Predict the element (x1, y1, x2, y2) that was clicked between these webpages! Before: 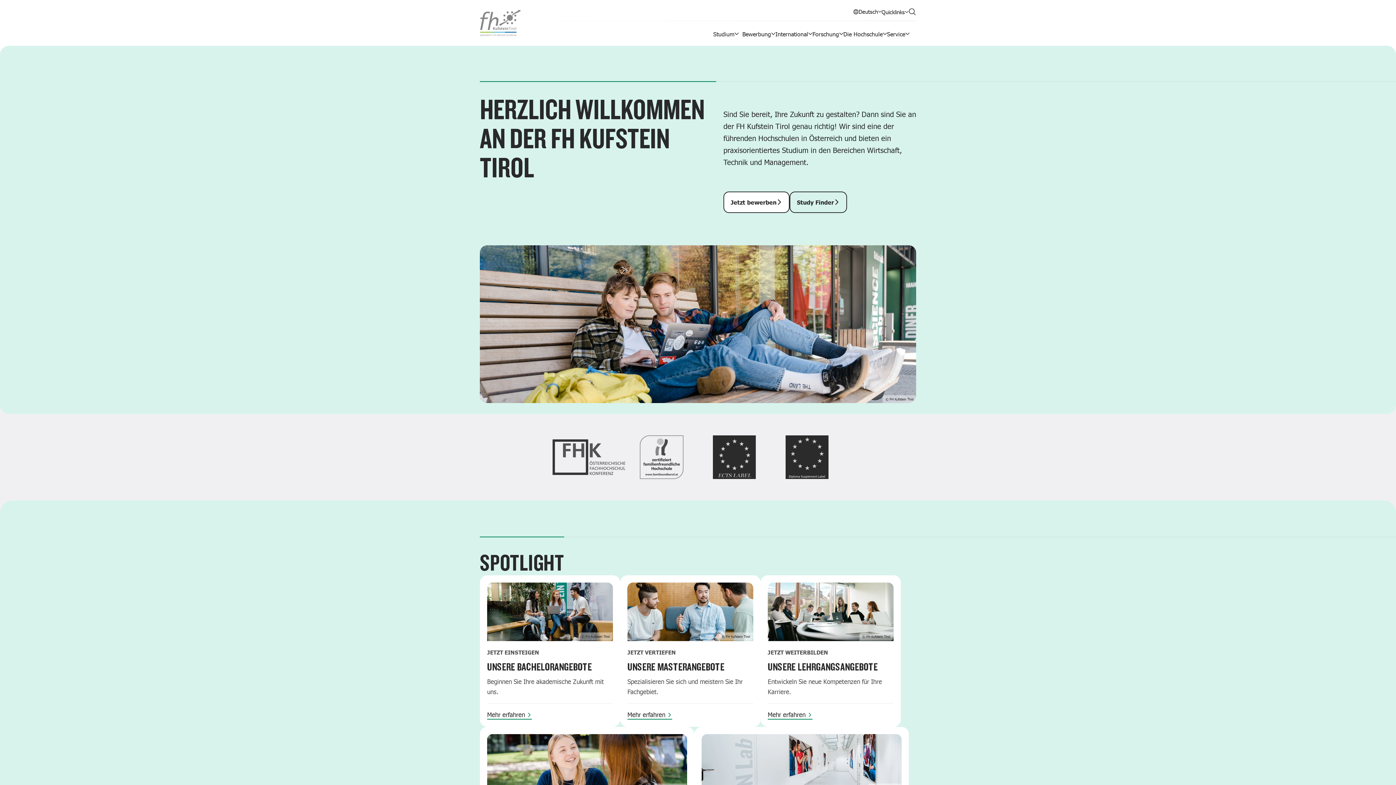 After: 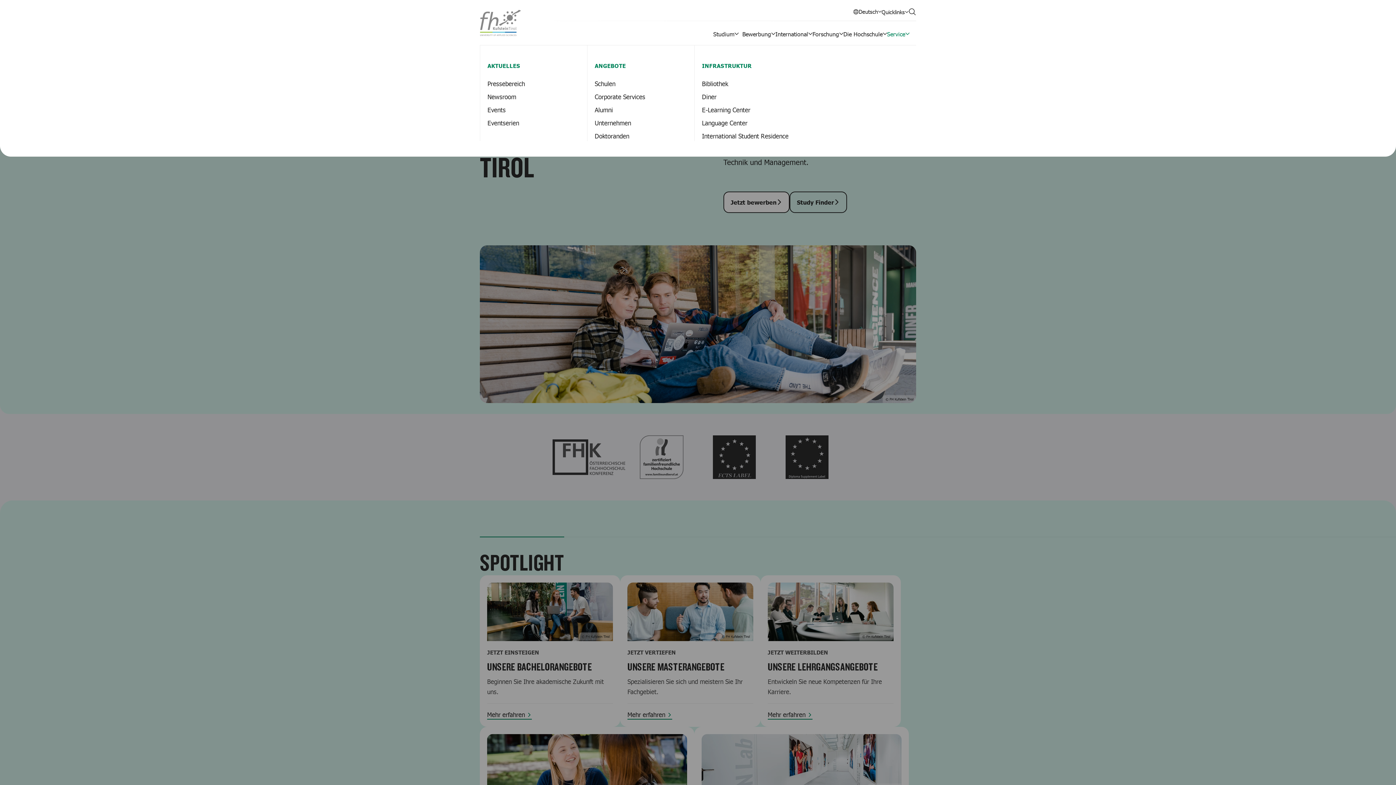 Action: label: Service bbox: (887, 28, 916, 38)